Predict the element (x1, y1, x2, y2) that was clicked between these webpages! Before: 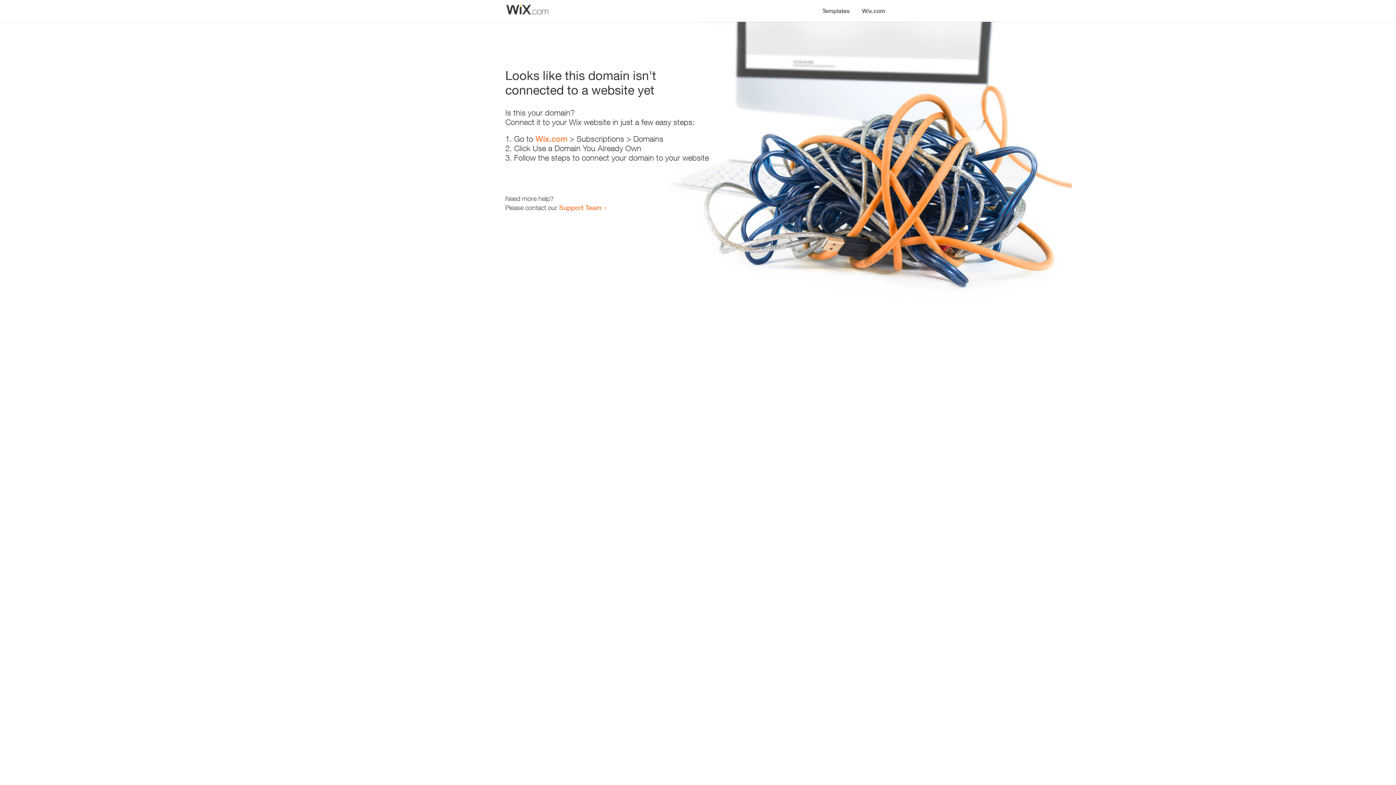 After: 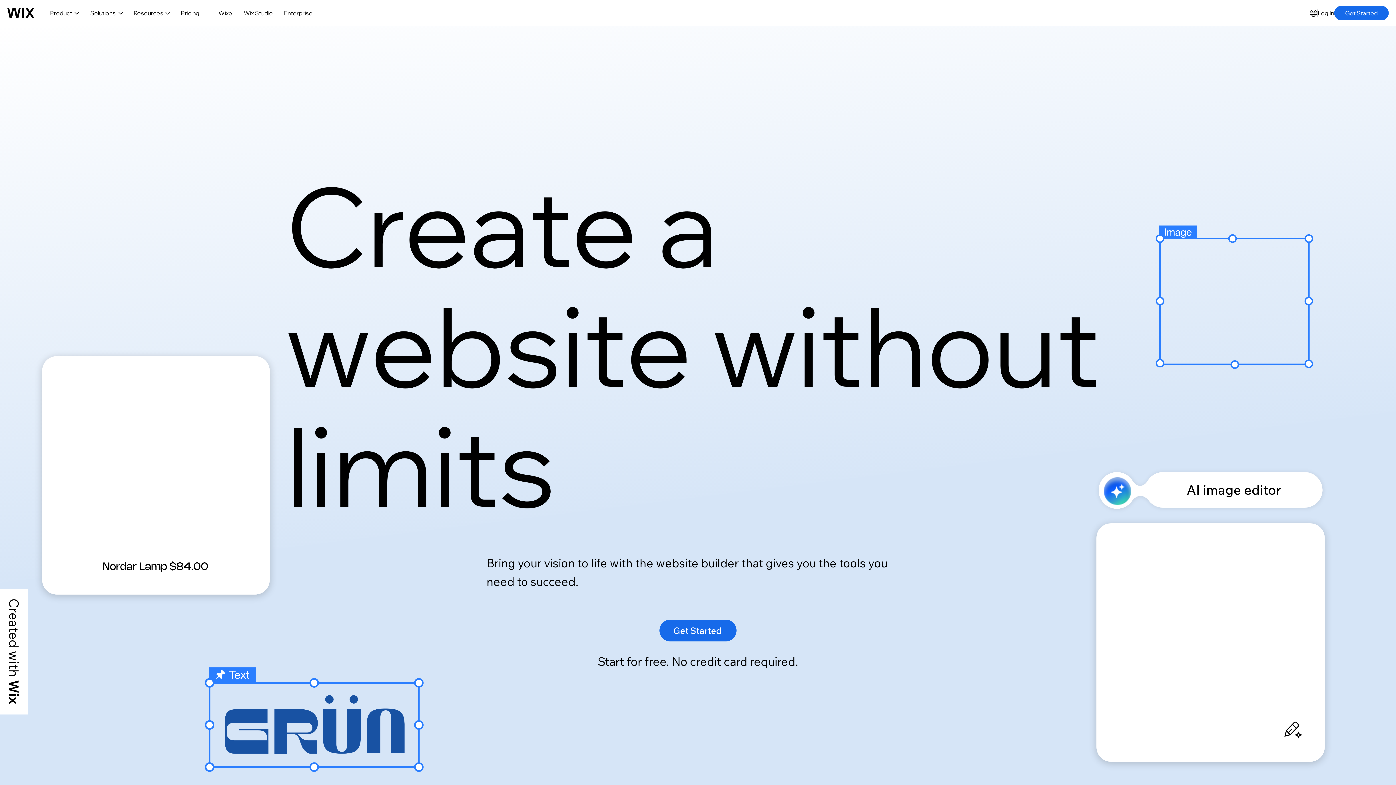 Action: bbox: (856, 0, 890, 14) label: Wix.com